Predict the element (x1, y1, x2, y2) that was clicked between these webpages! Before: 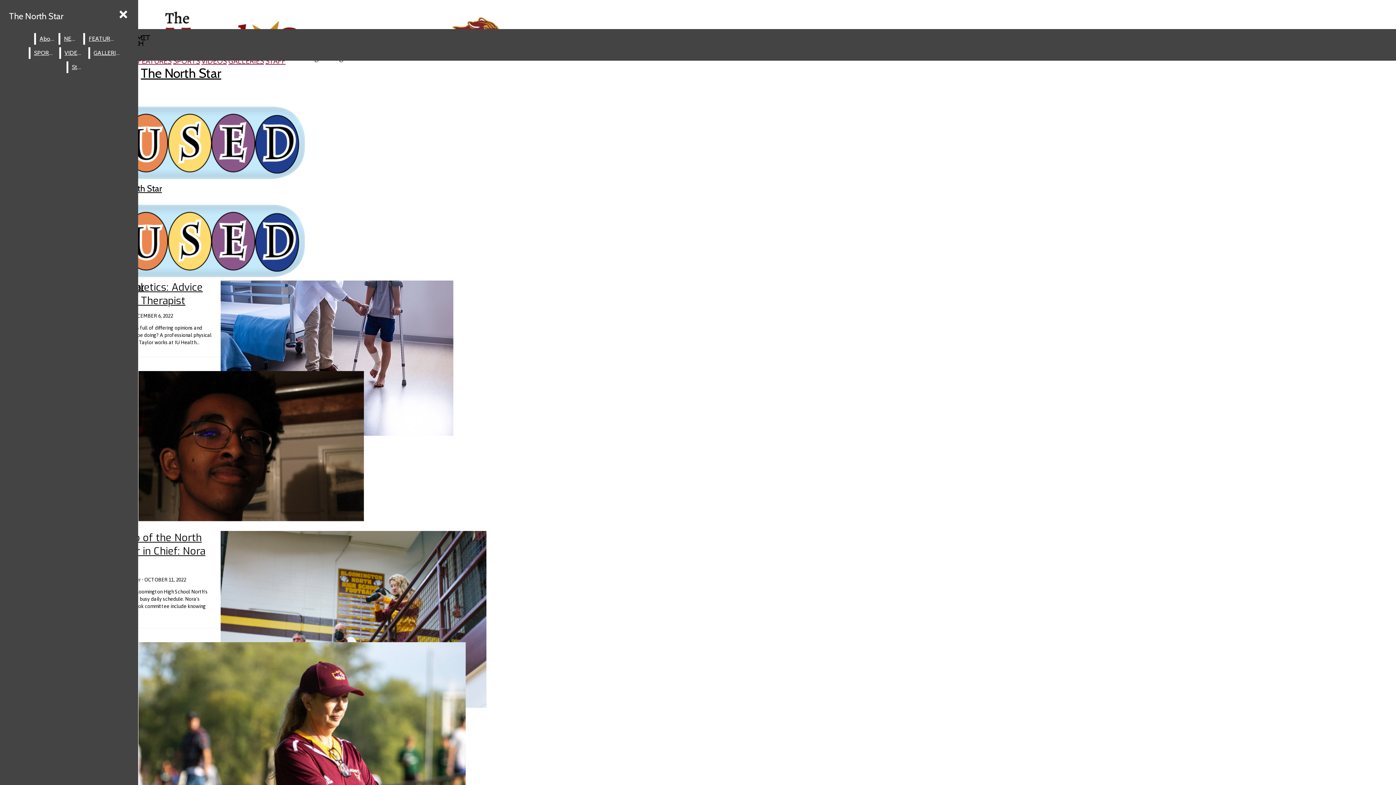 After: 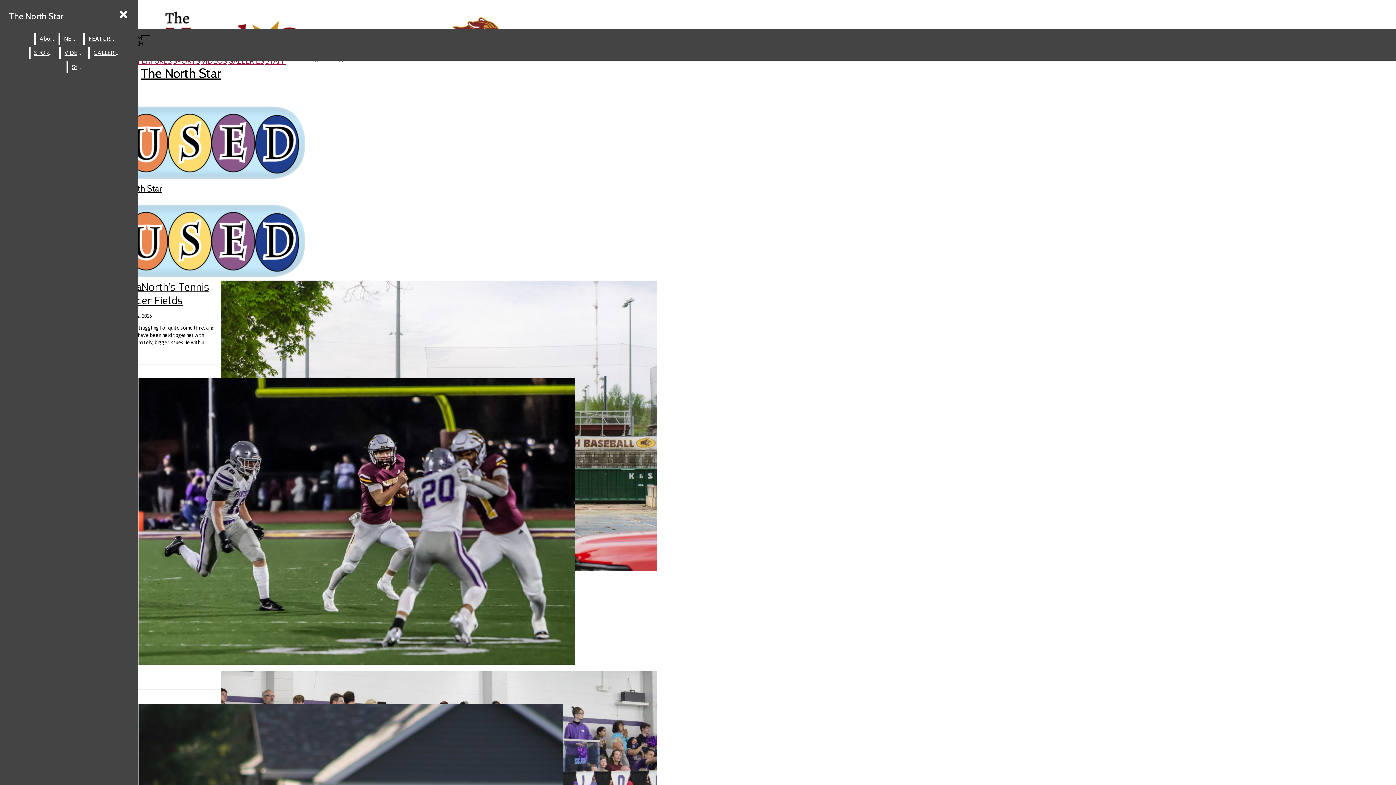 Action: label: SPORTS bbox: (30, 47, 57, 58)